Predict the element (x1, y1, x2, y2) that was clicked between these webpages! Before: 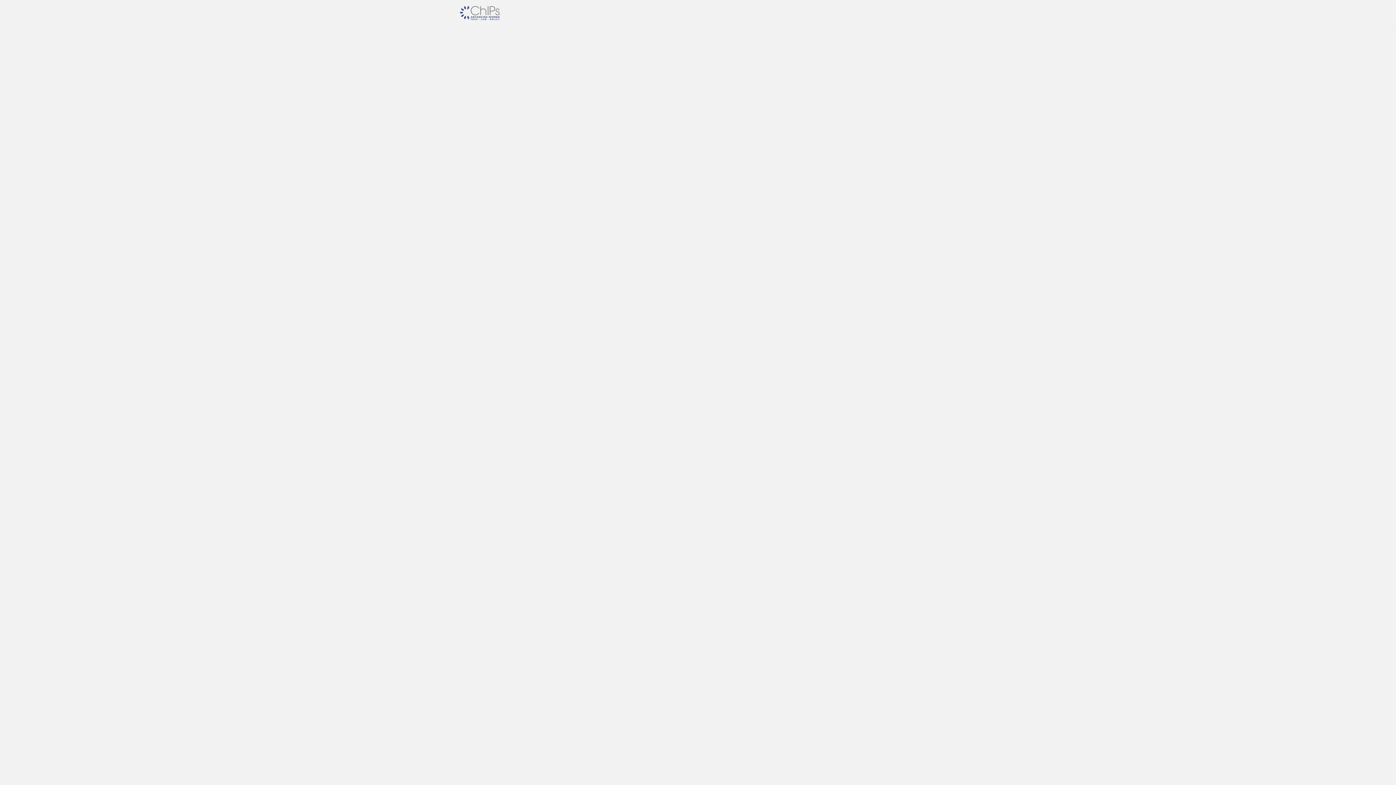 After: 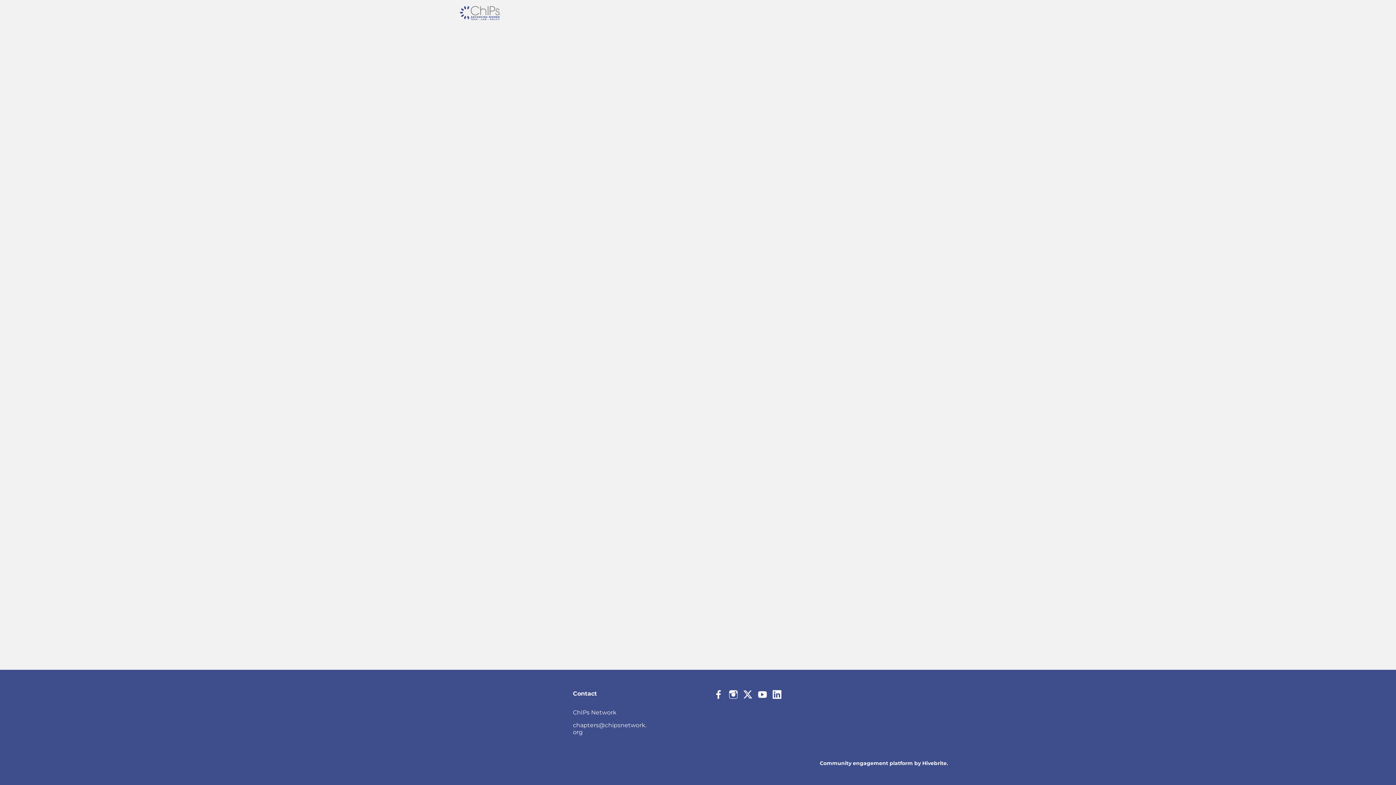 Action: bbox: (609, 0, 649, 26) label: ChIPs APP